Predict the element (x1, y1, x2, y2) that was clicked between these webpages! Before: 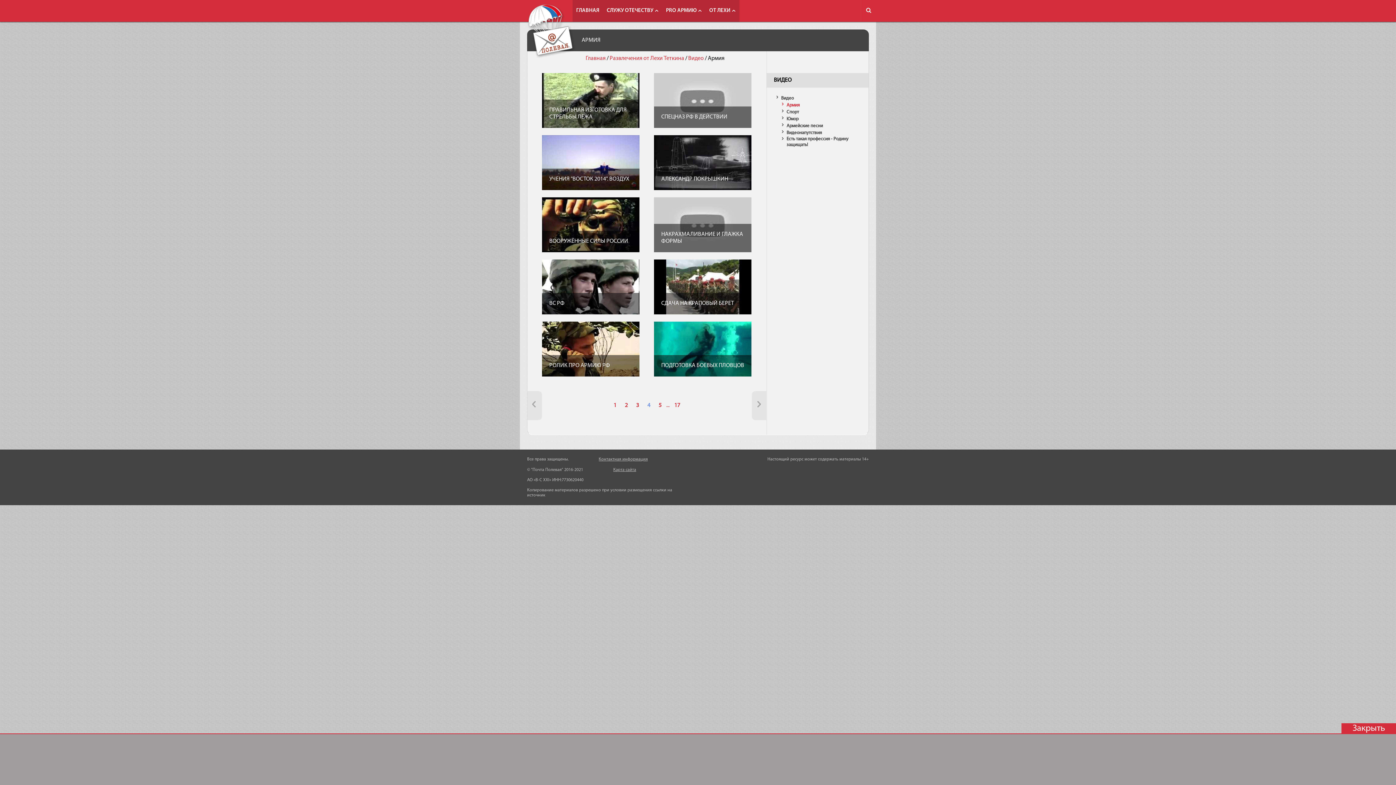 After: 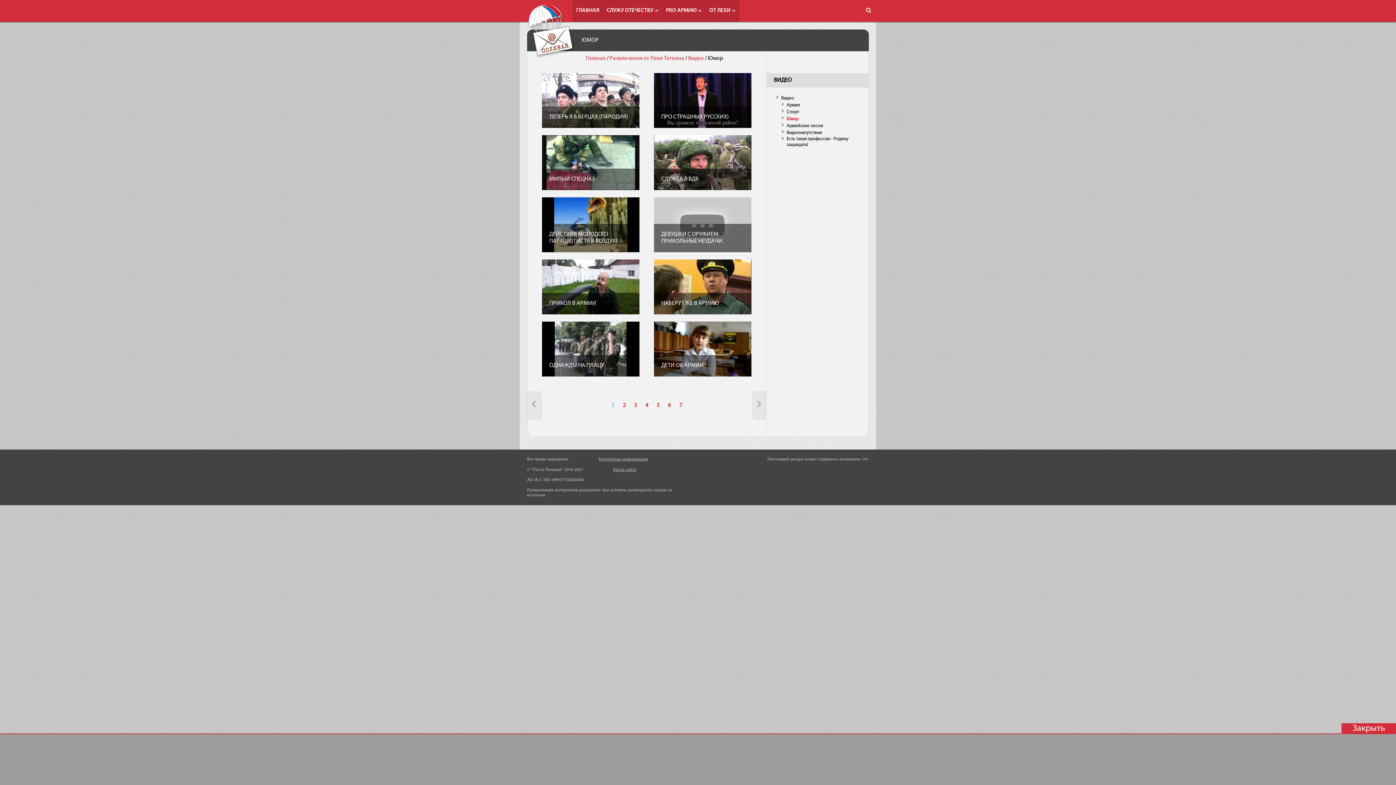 Action: label: Юмор bbox: (779, 116, 798, 122)